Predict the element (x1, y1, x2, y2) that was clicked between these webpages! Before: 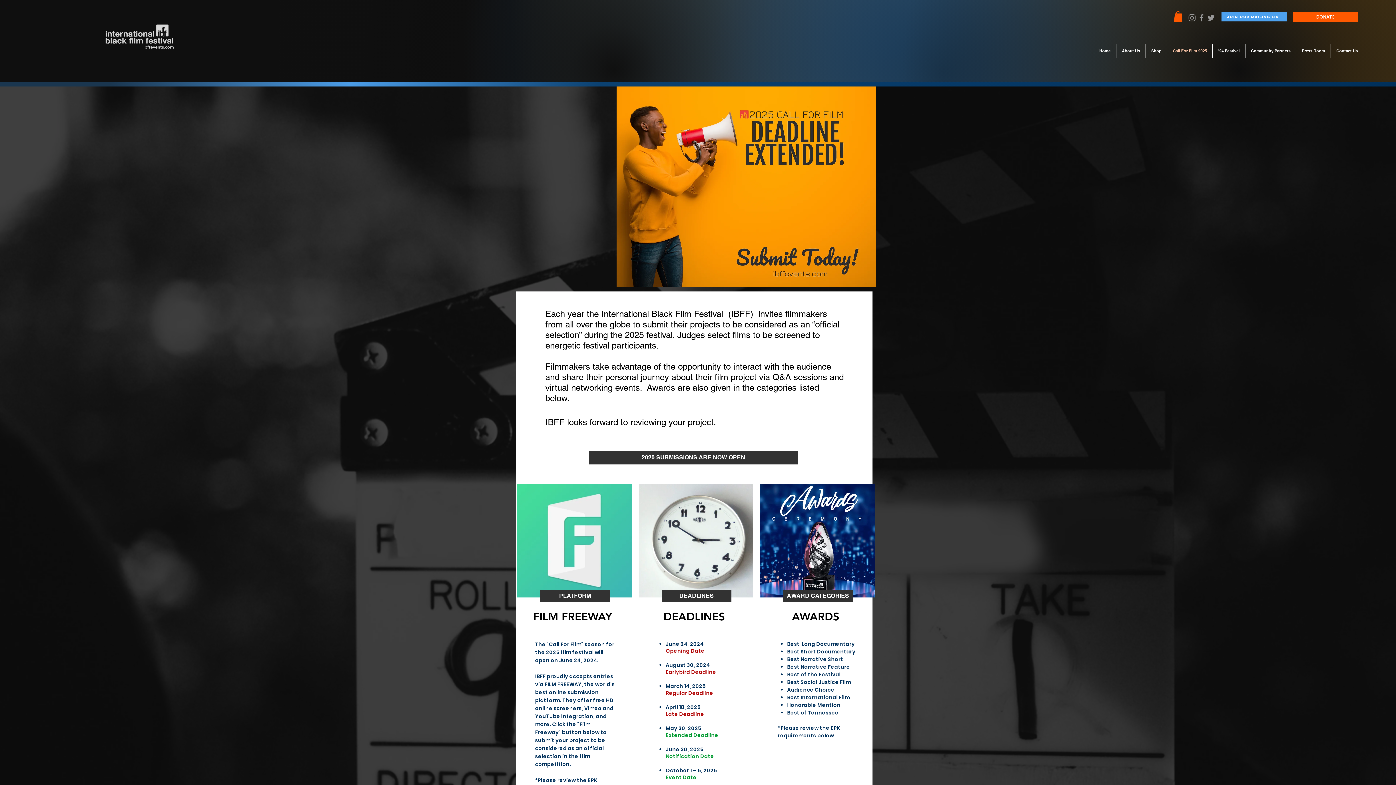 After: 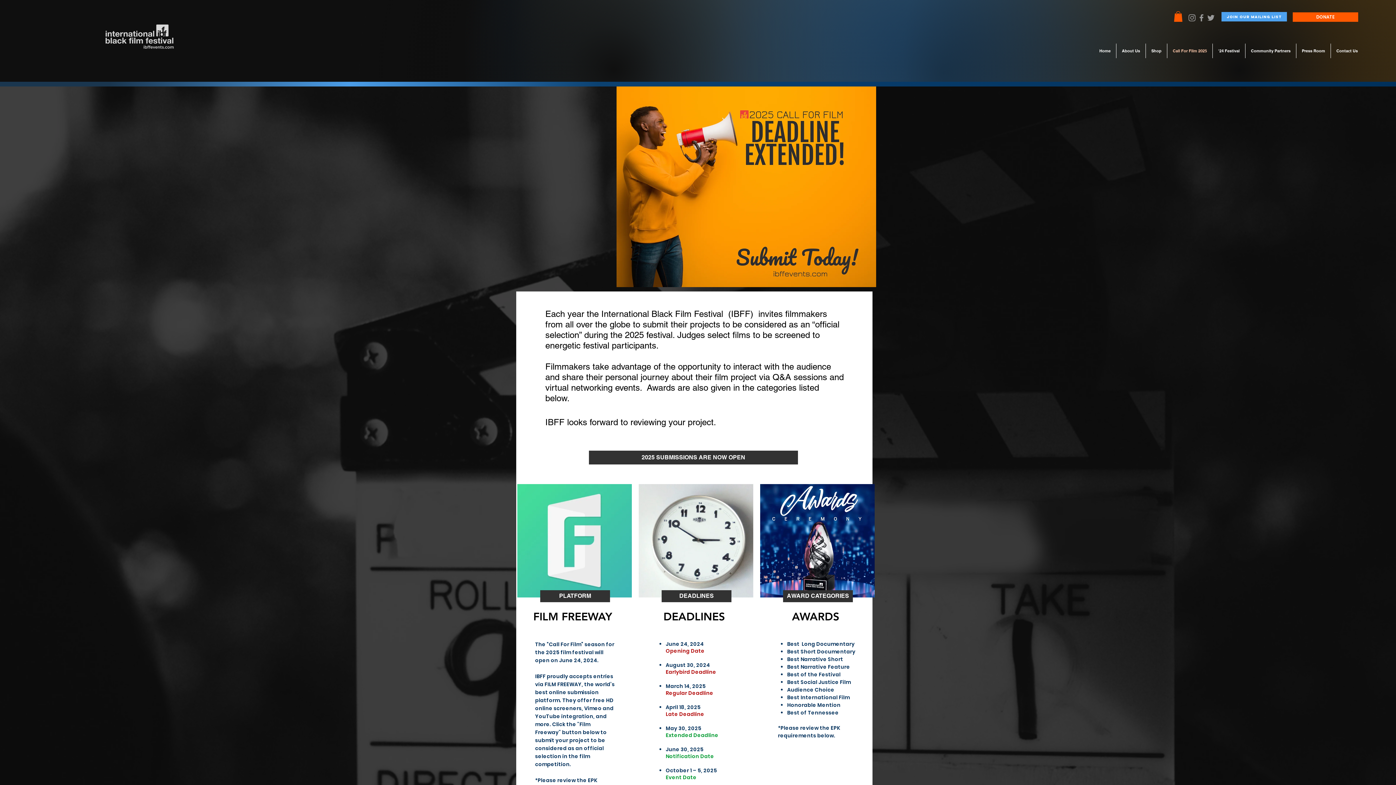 Action: label: Grey Instagram Icon bbox: (1187, 13, 1197, 22)